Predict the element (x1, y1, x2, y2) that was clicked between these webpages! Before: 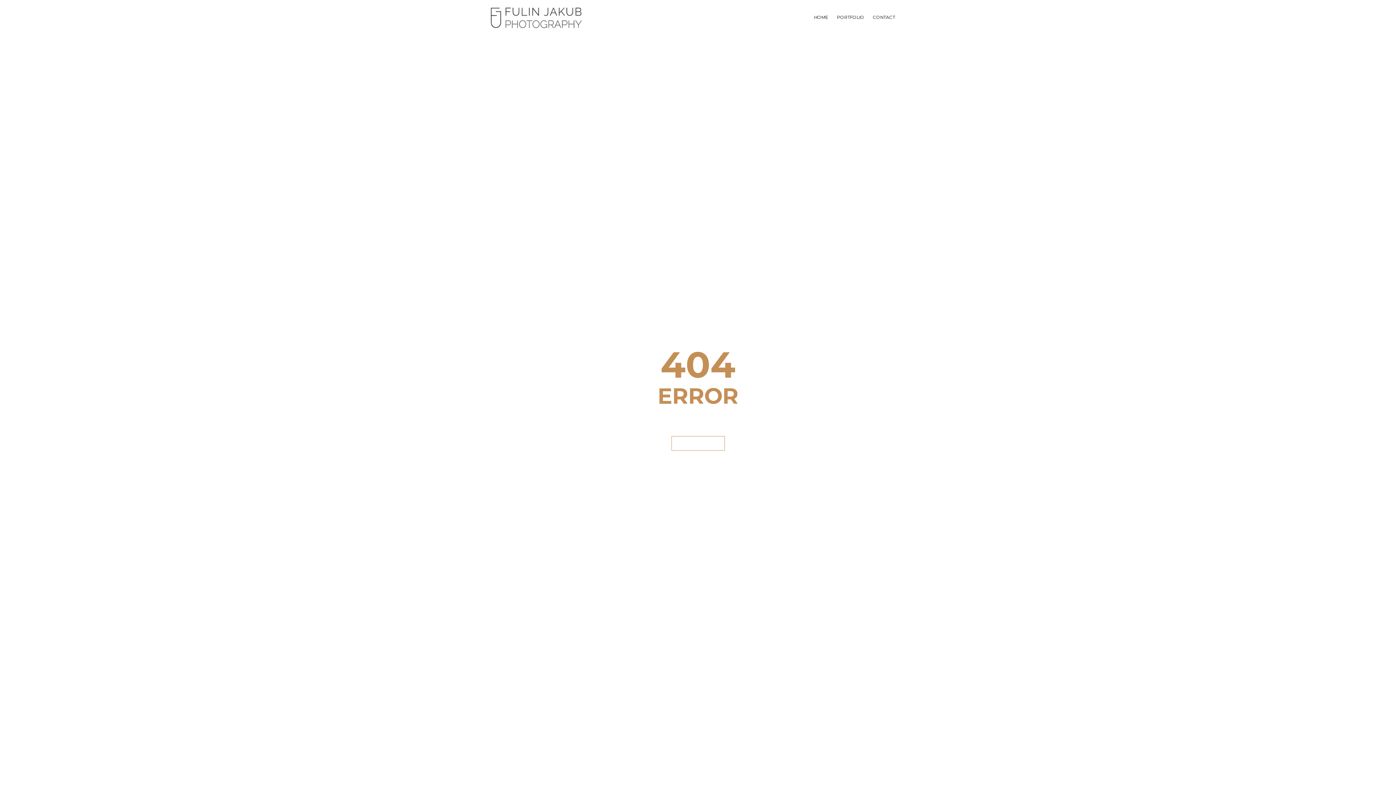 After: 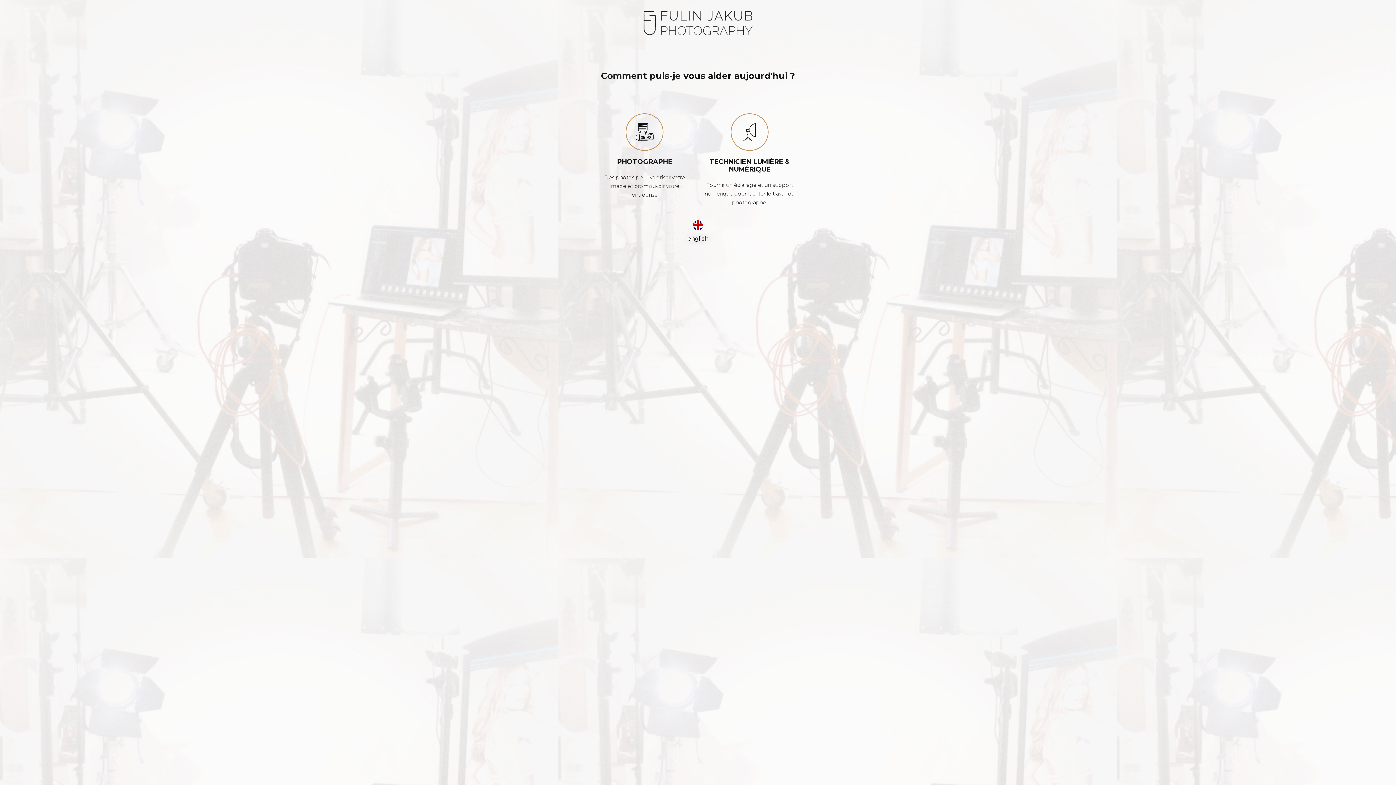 Action: label: GET BACK HOME bbox: (671, 436, 724, 450)